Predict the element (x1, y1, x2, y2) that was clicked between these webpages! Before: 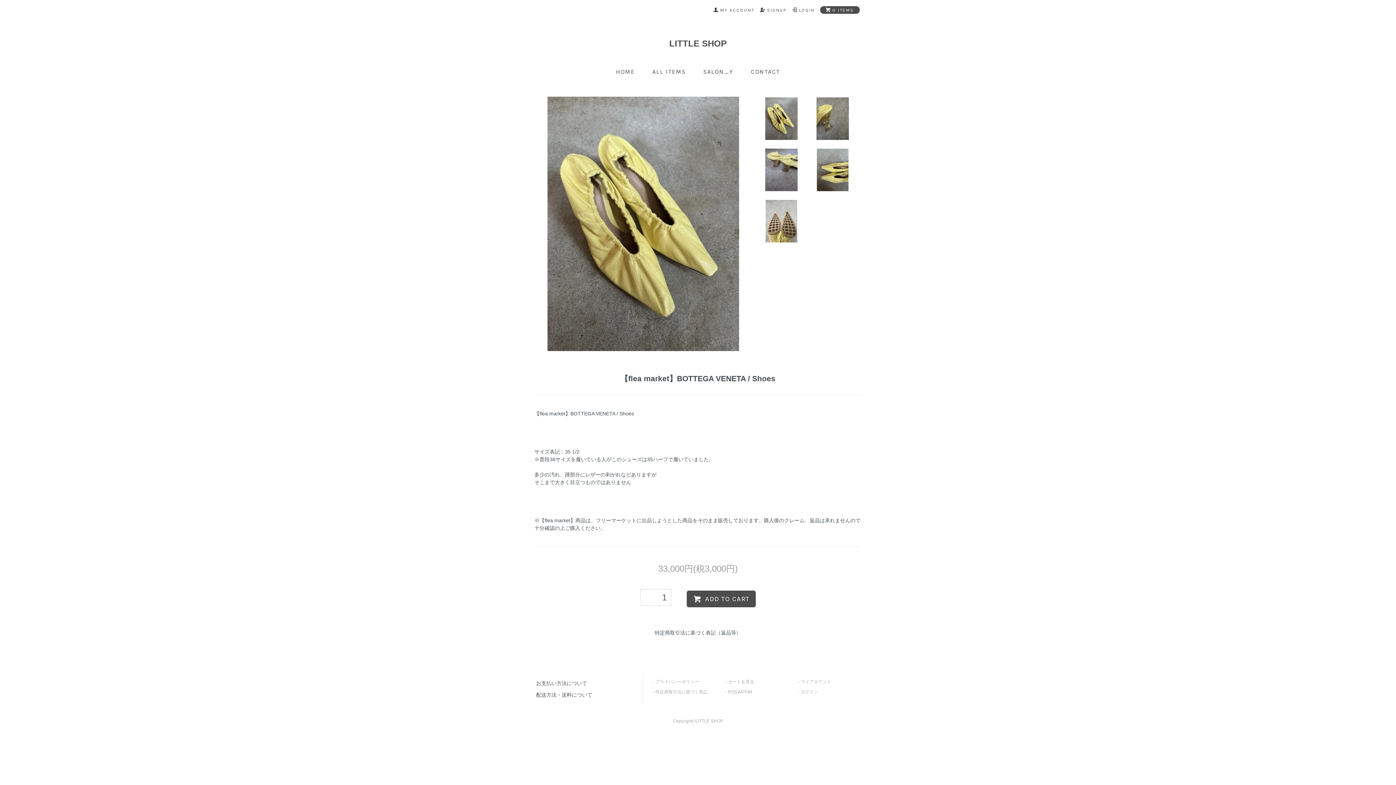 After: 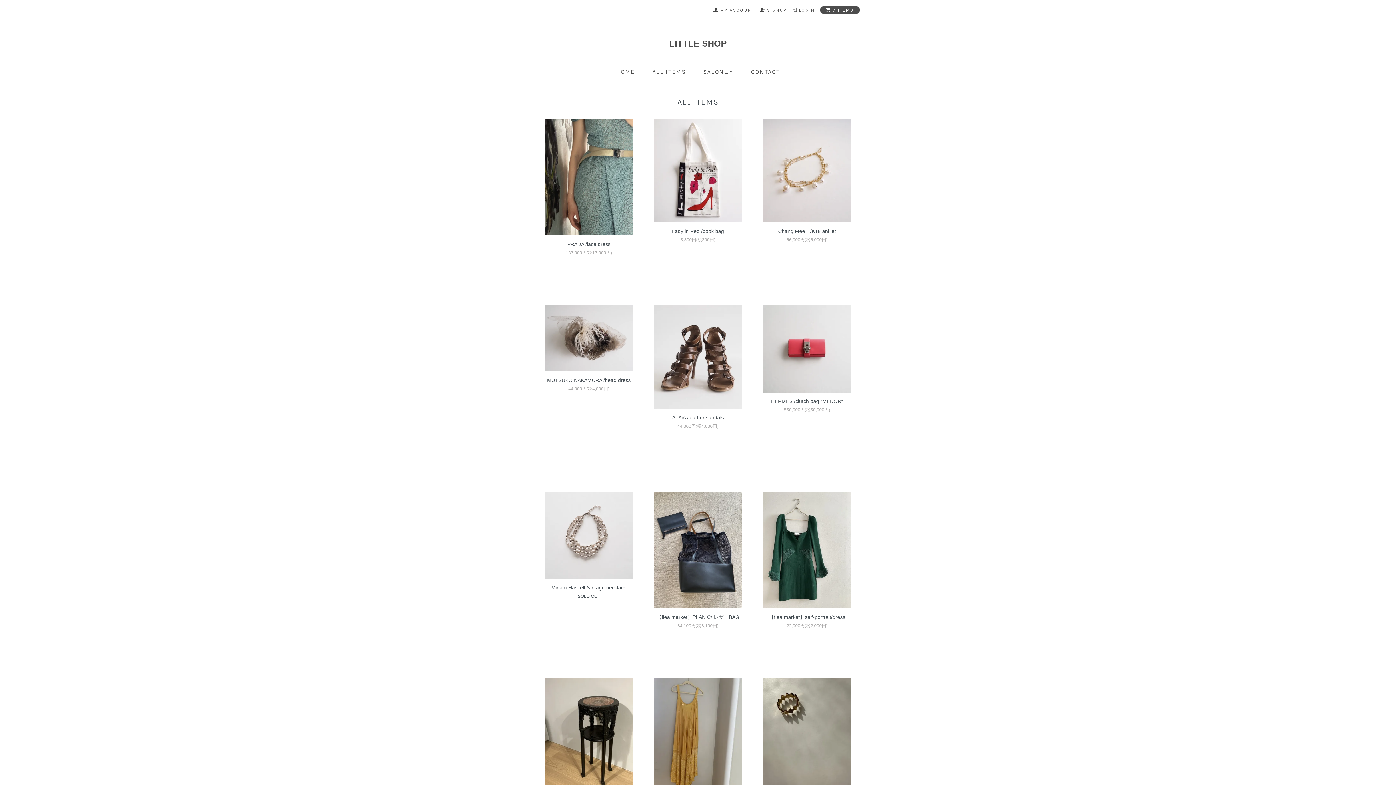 Action: label: ALL ITEMS bbox: (652, 68, 686, 75)